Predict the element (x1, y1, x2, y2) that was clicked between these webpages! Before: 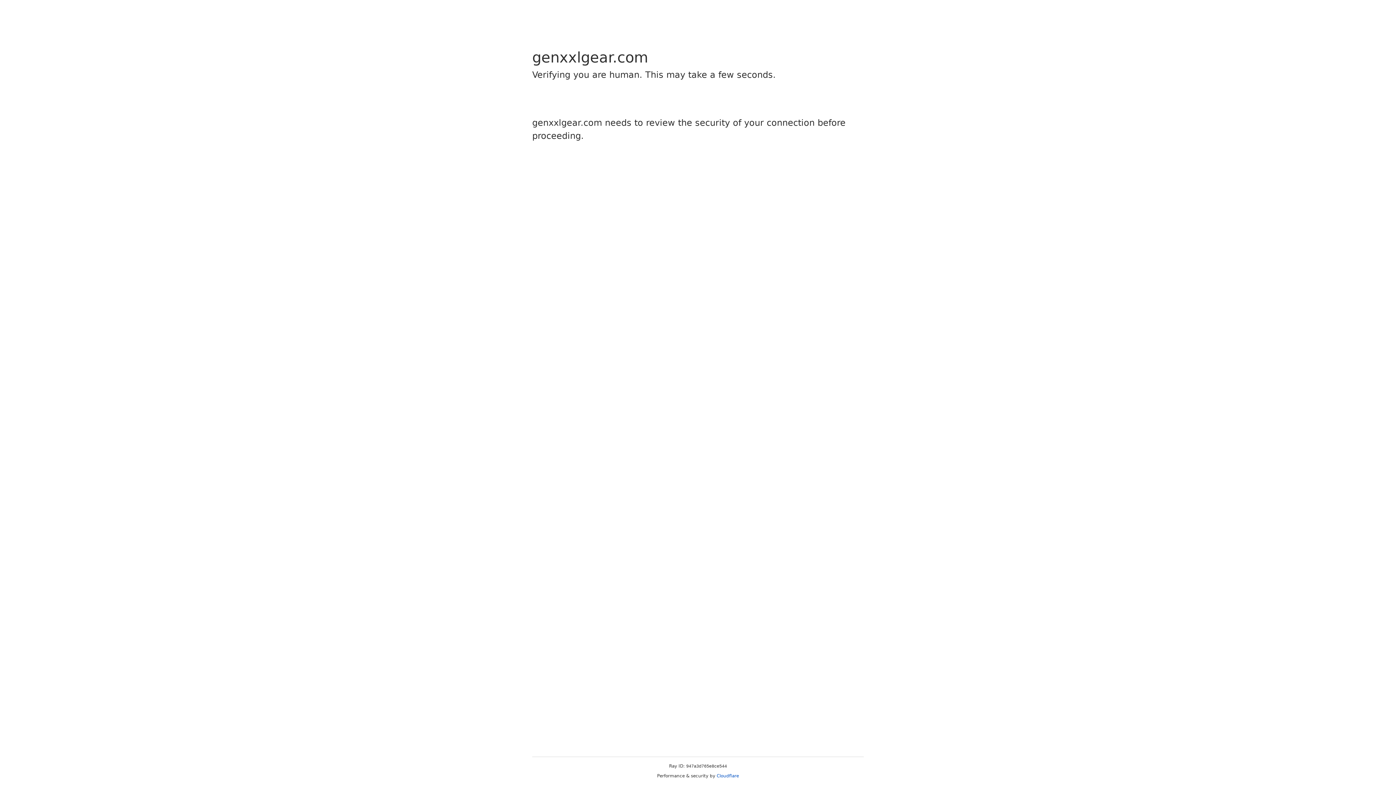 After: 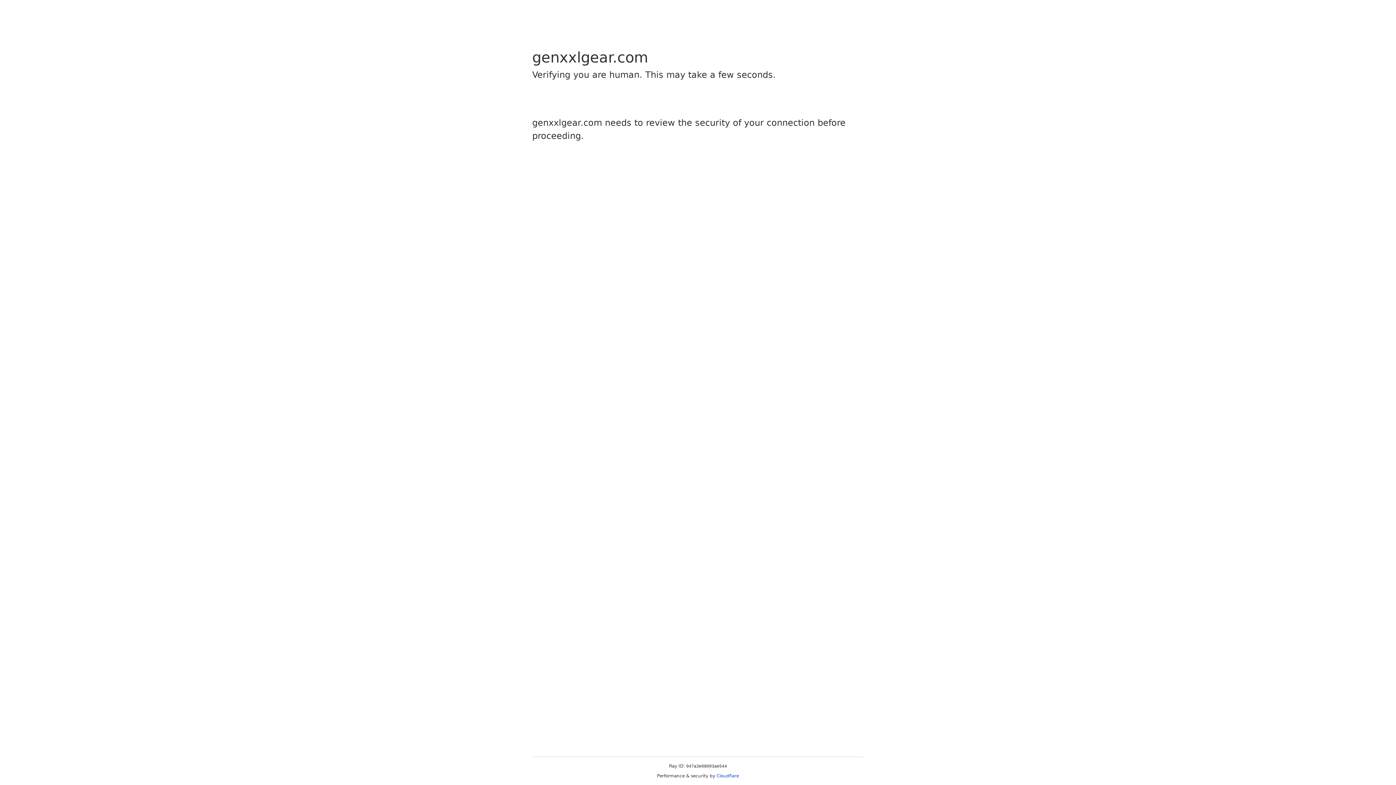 Action: label: Cloudflare bbox: (716, 773, 739, 778)